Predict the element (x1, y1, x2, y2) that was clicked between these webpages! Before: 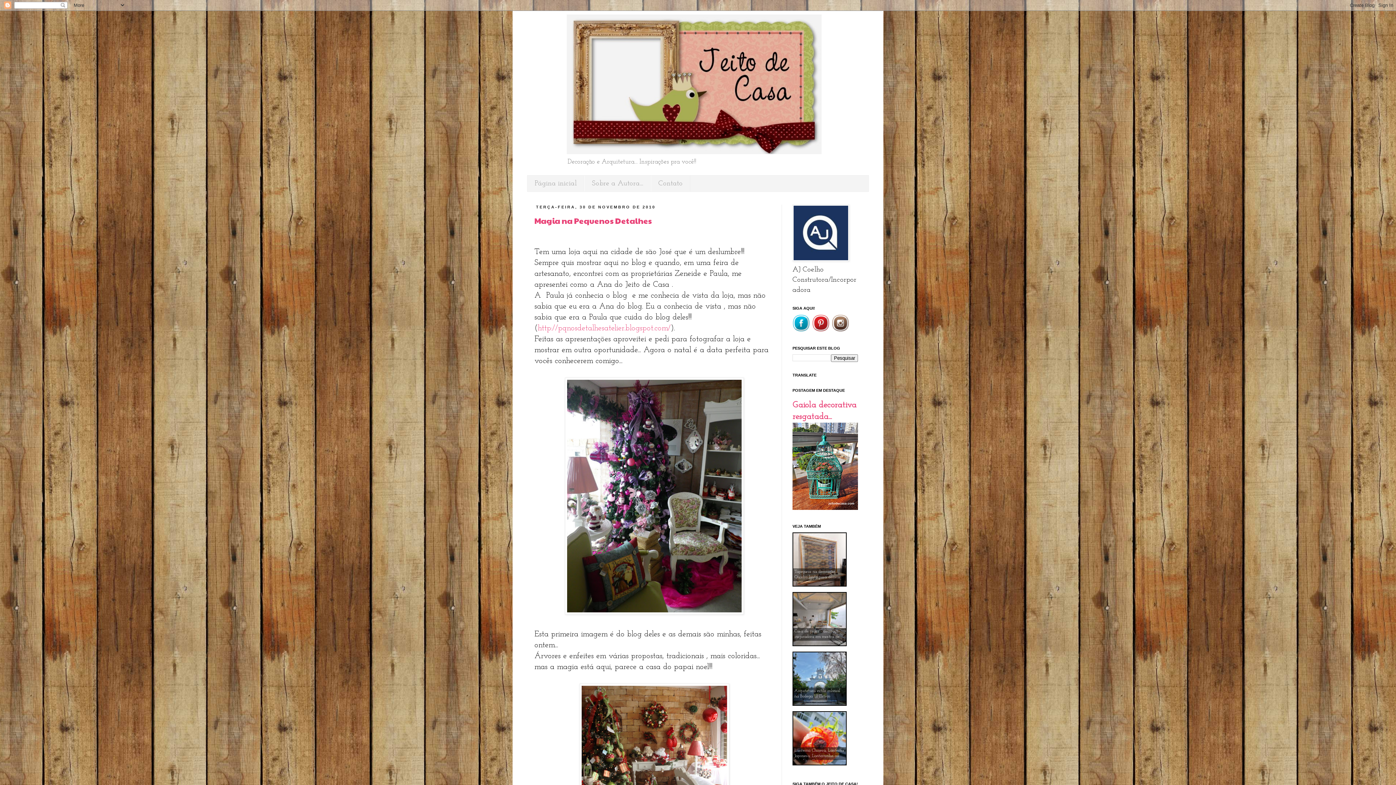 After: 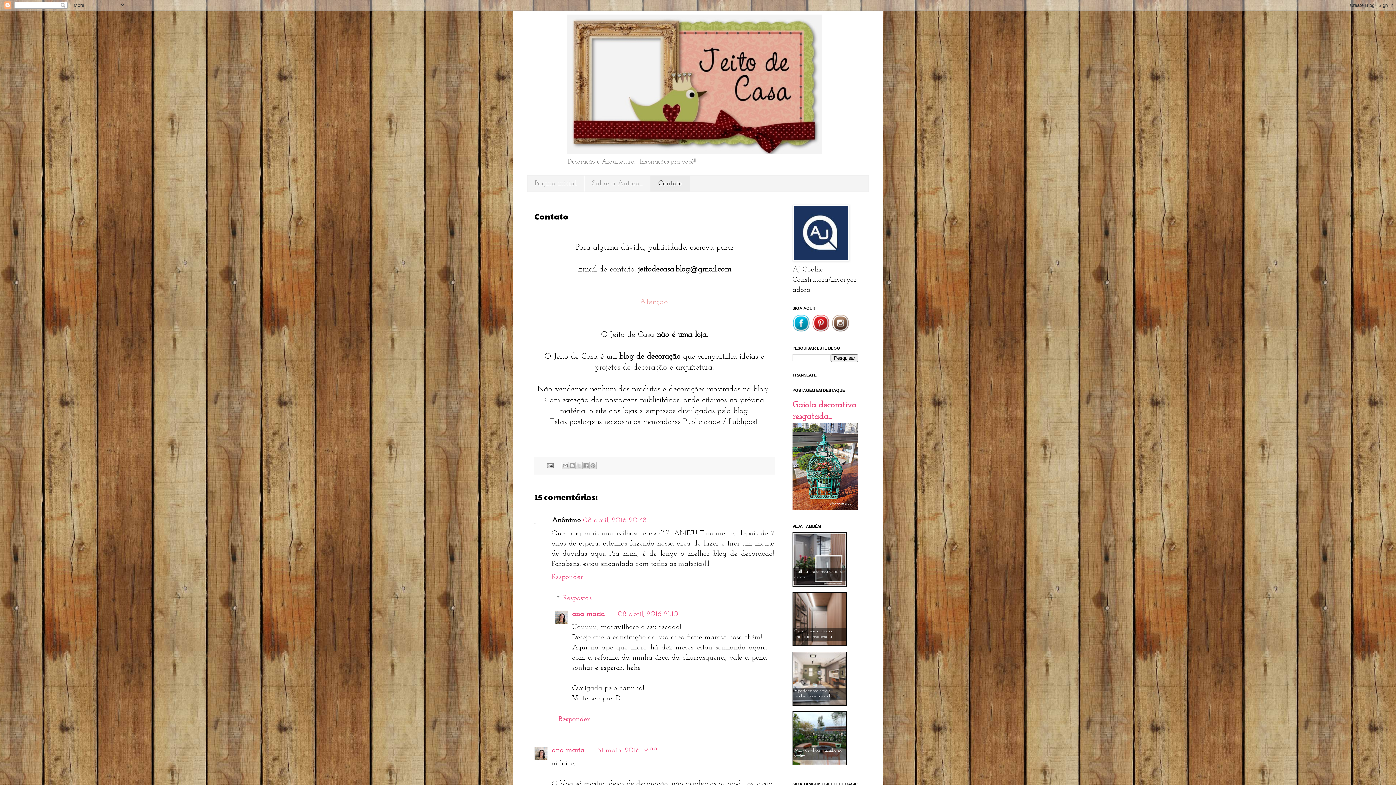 Action: bbox: (650, 175, 690, 191) label: Contato